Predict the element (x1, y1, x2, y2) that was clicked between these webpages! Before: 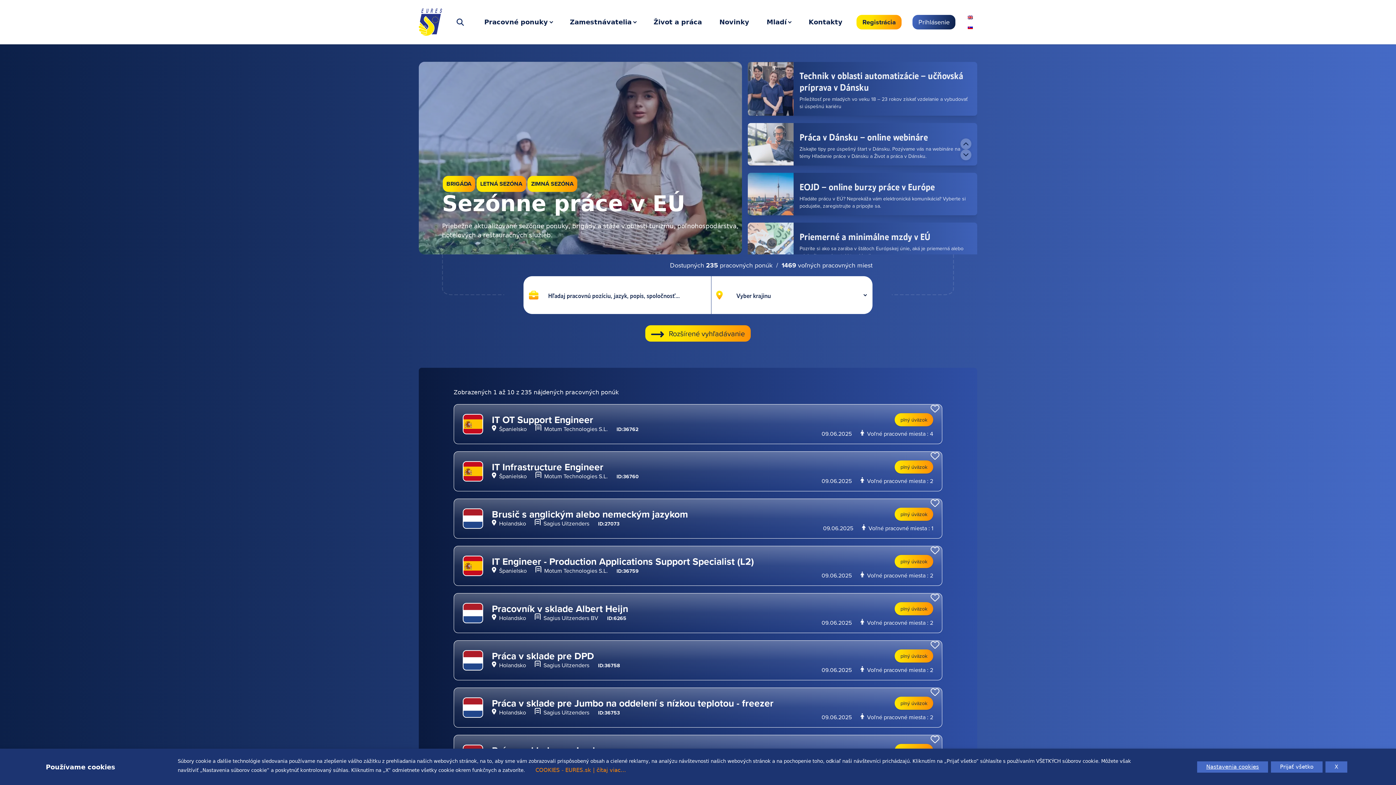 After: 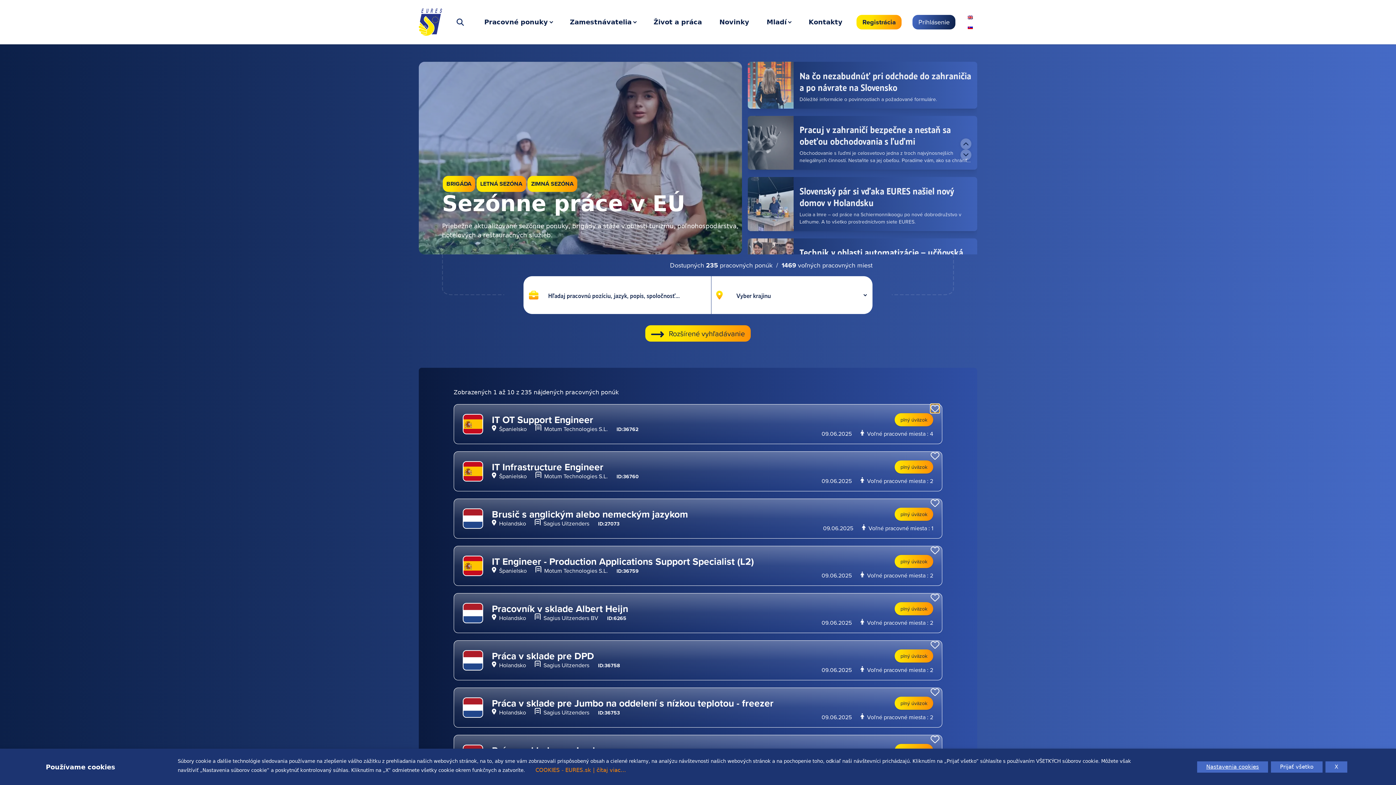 Action: bbox: (930, 404, 939, 413)